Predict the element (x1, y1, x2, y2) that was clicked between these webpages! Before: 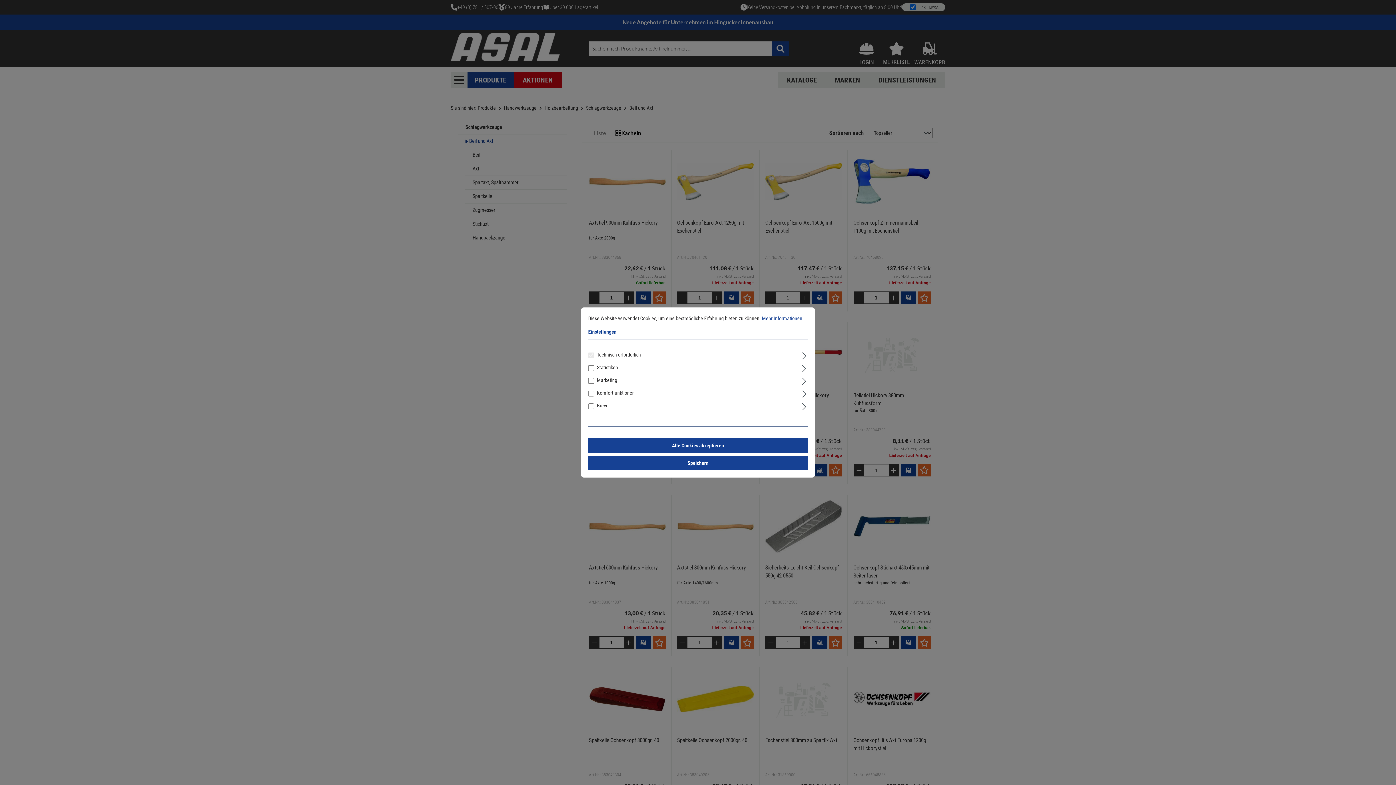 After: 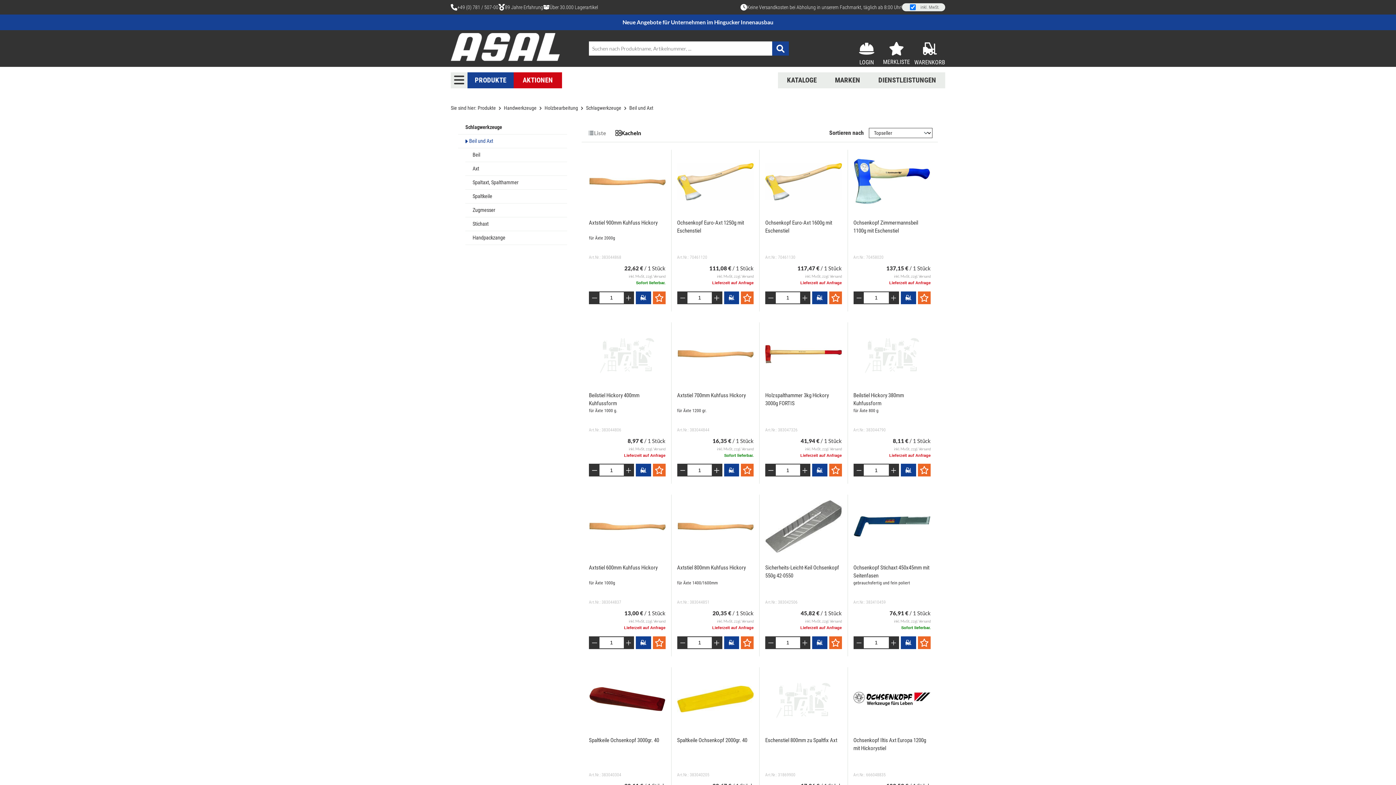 Action: label: Alle Cookies akzeptieren bbox: (588, 438, 808, 453)